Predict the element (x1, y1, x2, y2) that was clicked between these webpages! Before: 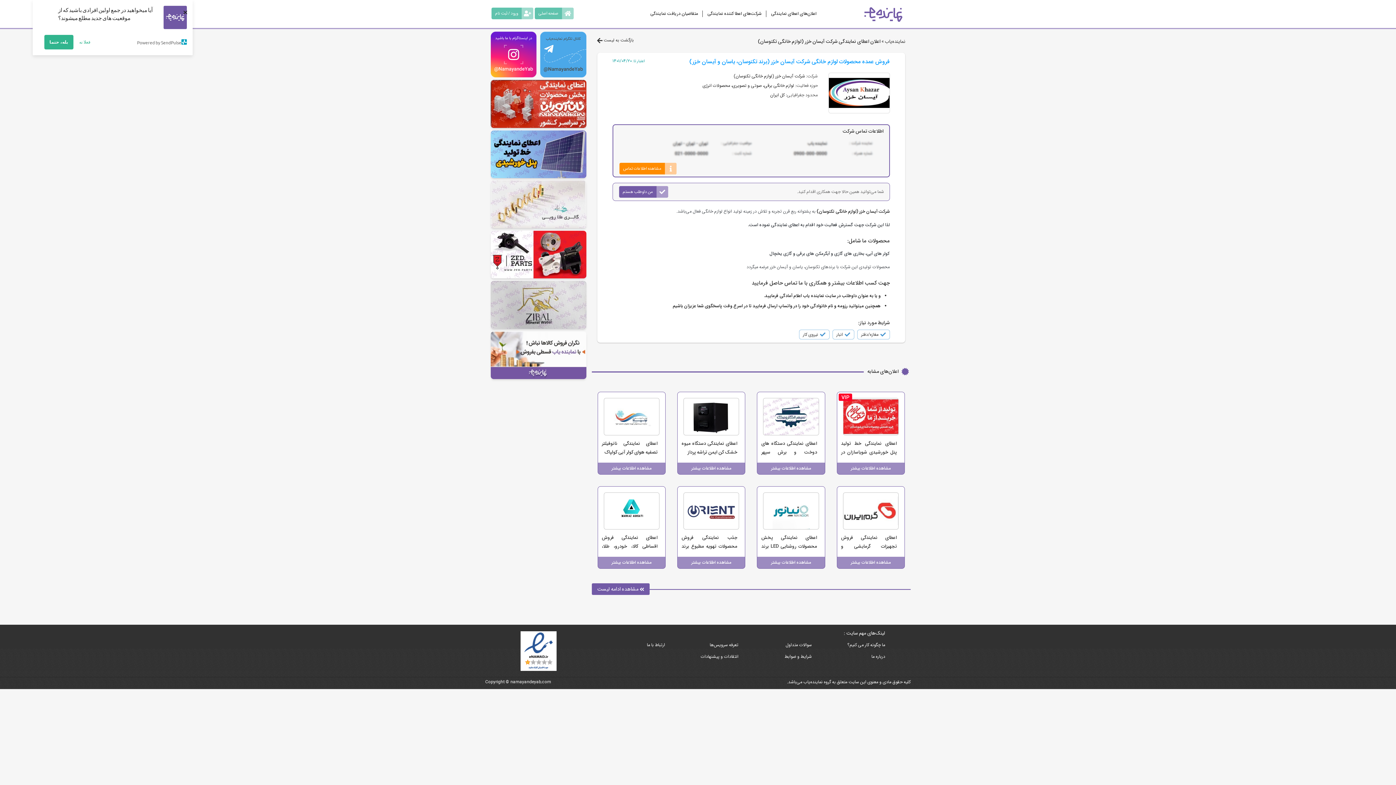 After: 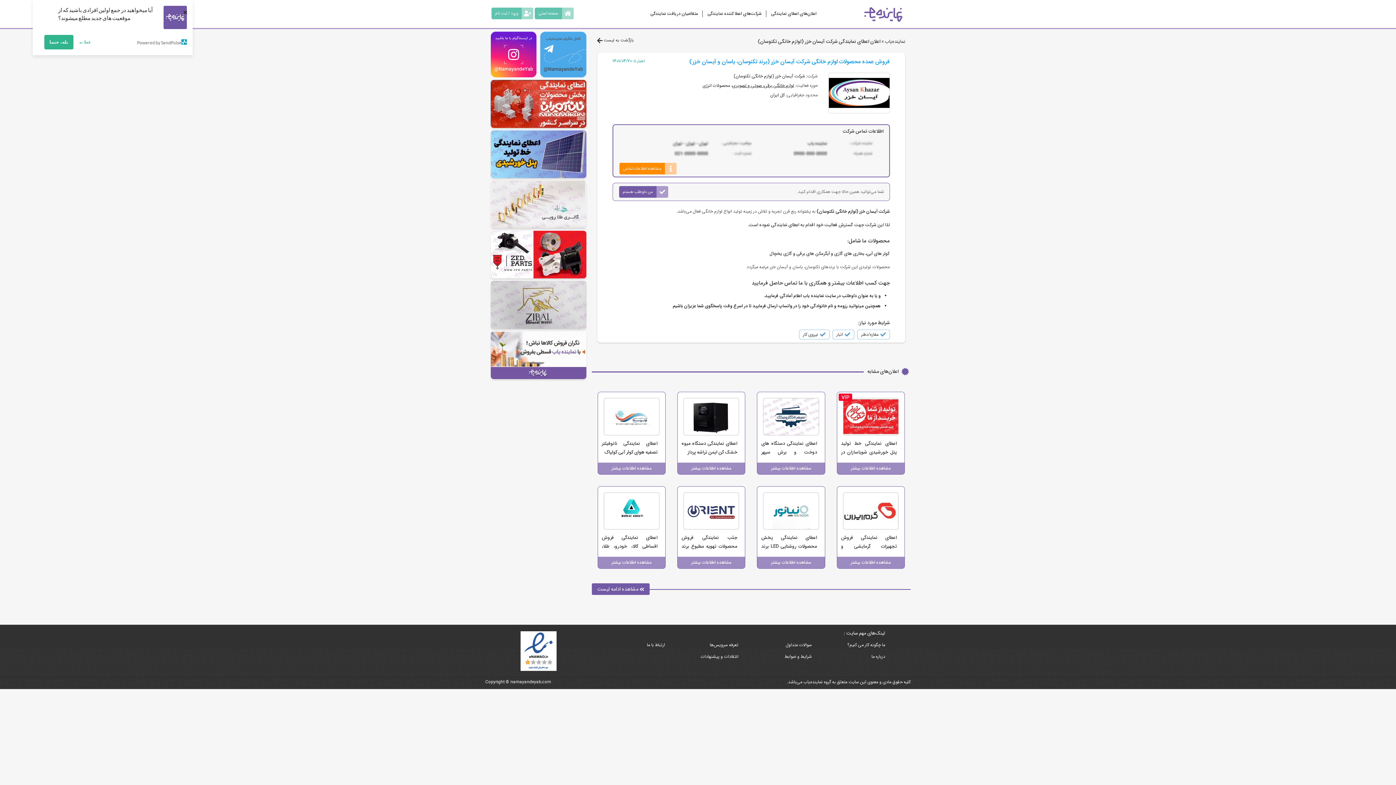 Action: bbox: (732, 82, 794, 88) label: لوازم خانگی برقی، صوتی و تصویری